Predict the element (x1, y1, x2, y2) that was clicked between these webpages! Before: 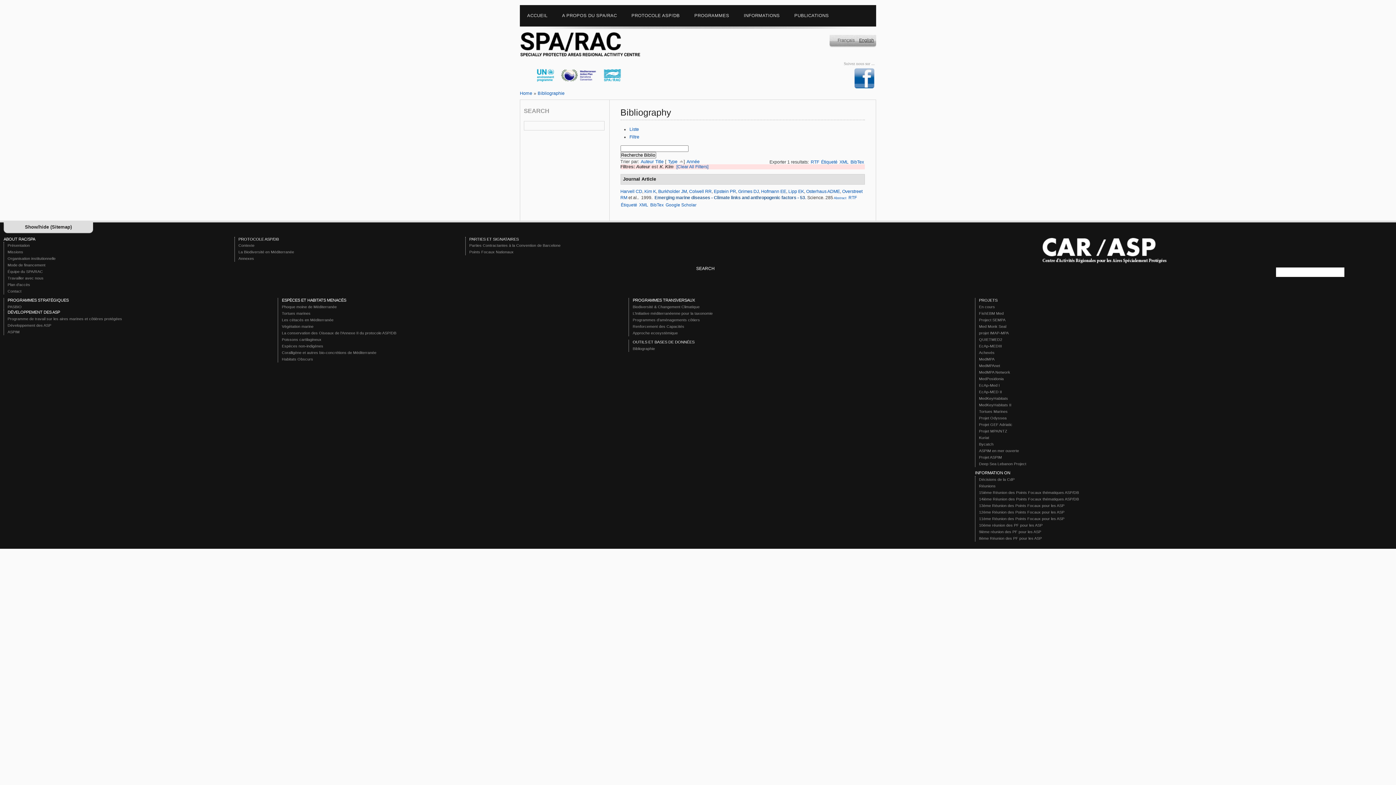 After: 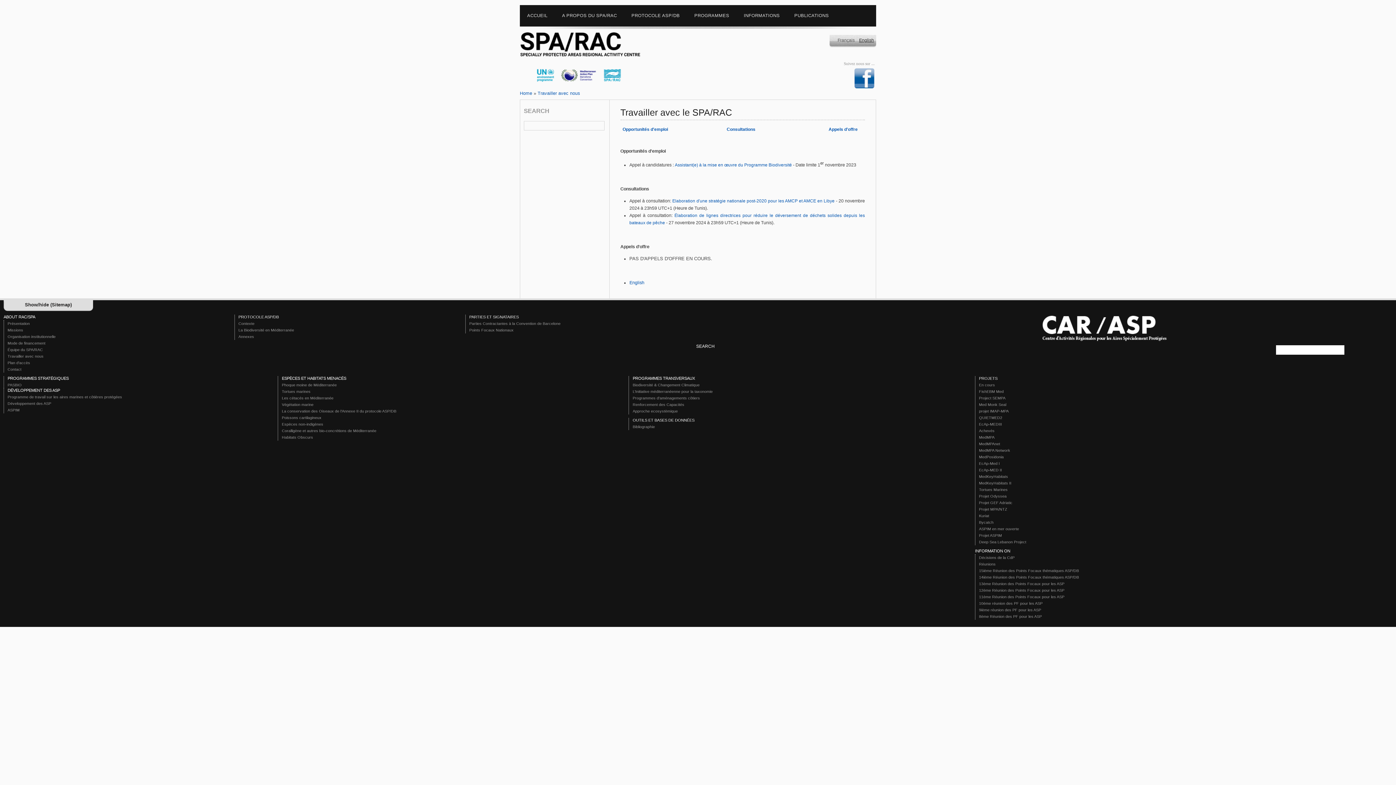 Action: label: Travailler avec nous bbox: (7, 276, 48, 280)